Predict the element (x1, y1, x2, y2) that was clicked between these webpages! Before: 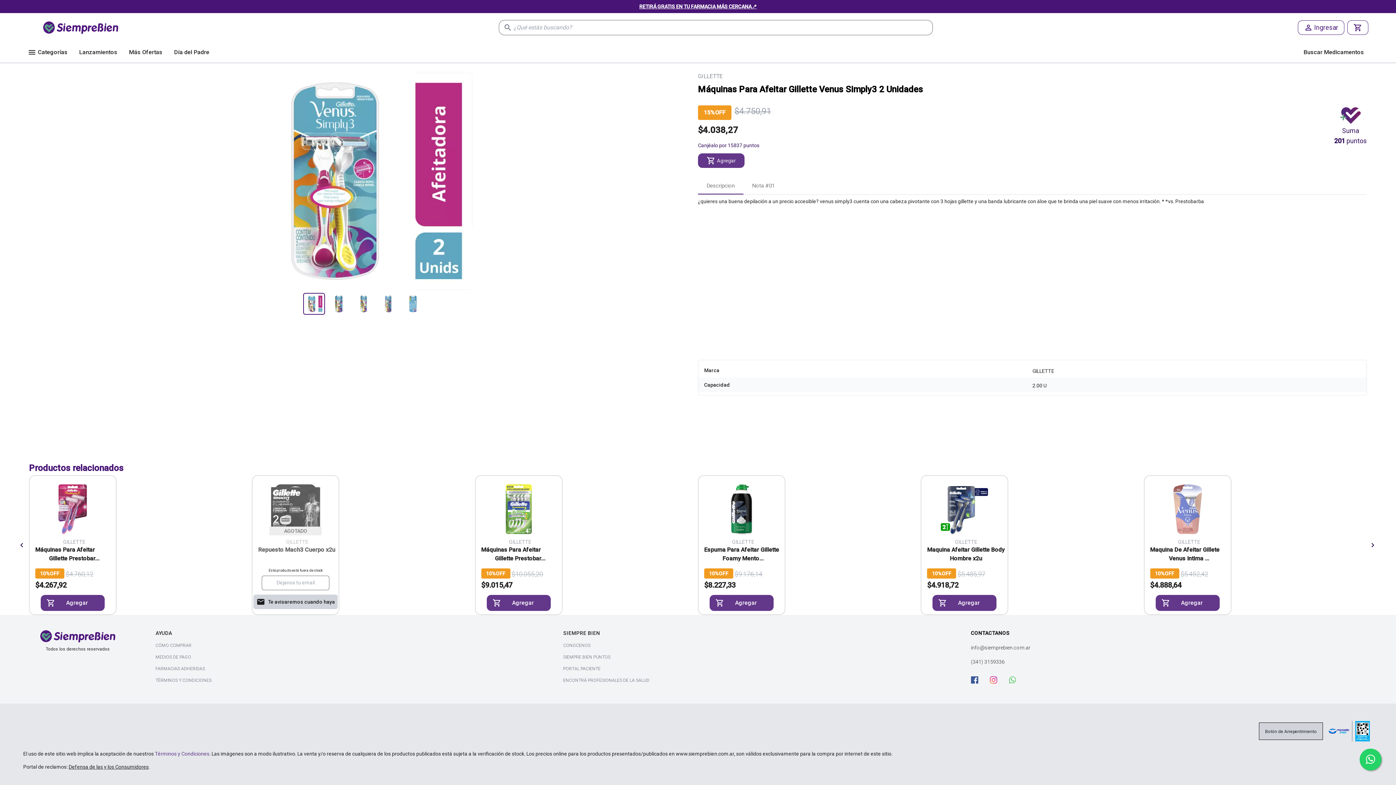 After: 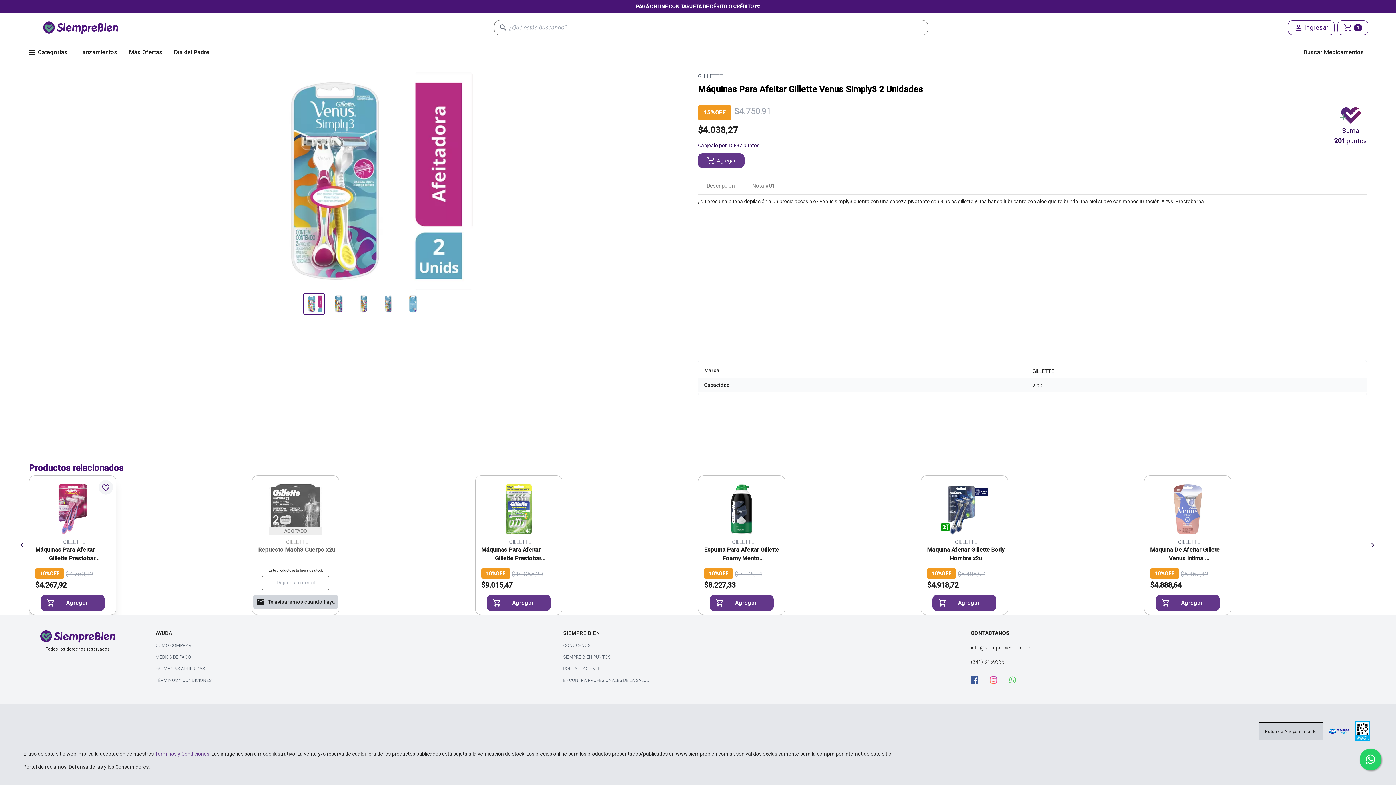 Action: bbox: (40, 595, 104, 611) label: Agregar